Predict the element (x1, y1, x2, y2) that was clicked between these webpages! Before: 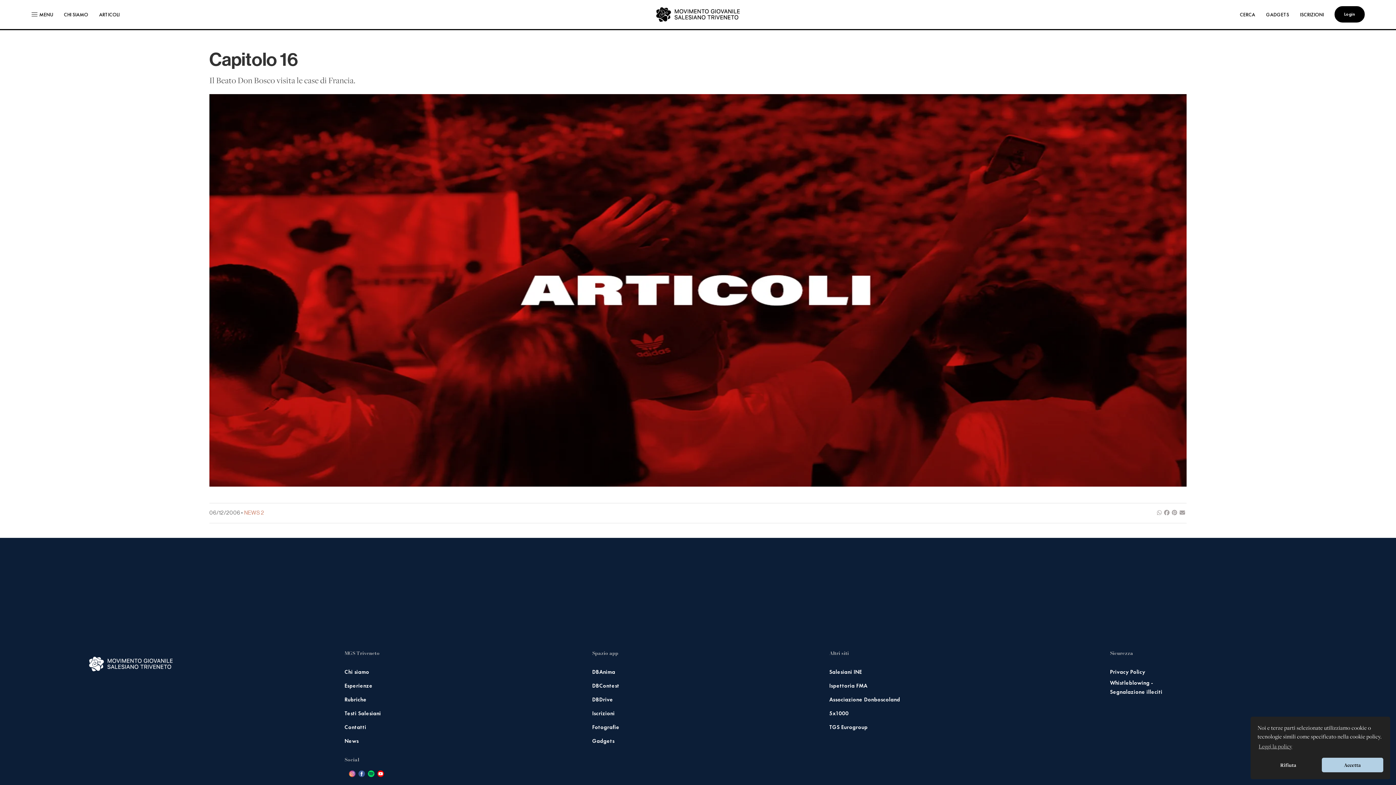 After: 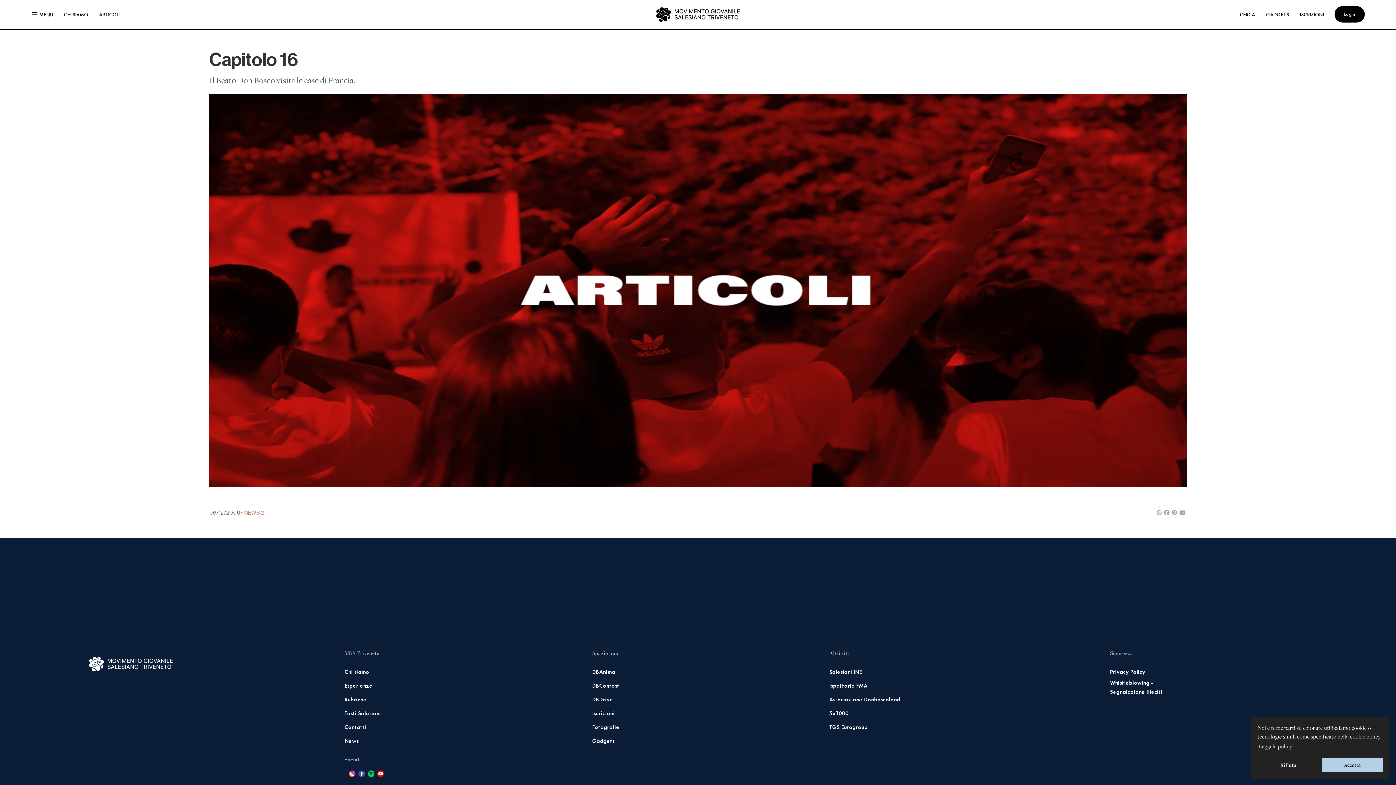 Action: bbox: (1164, 510, 1169, 516)